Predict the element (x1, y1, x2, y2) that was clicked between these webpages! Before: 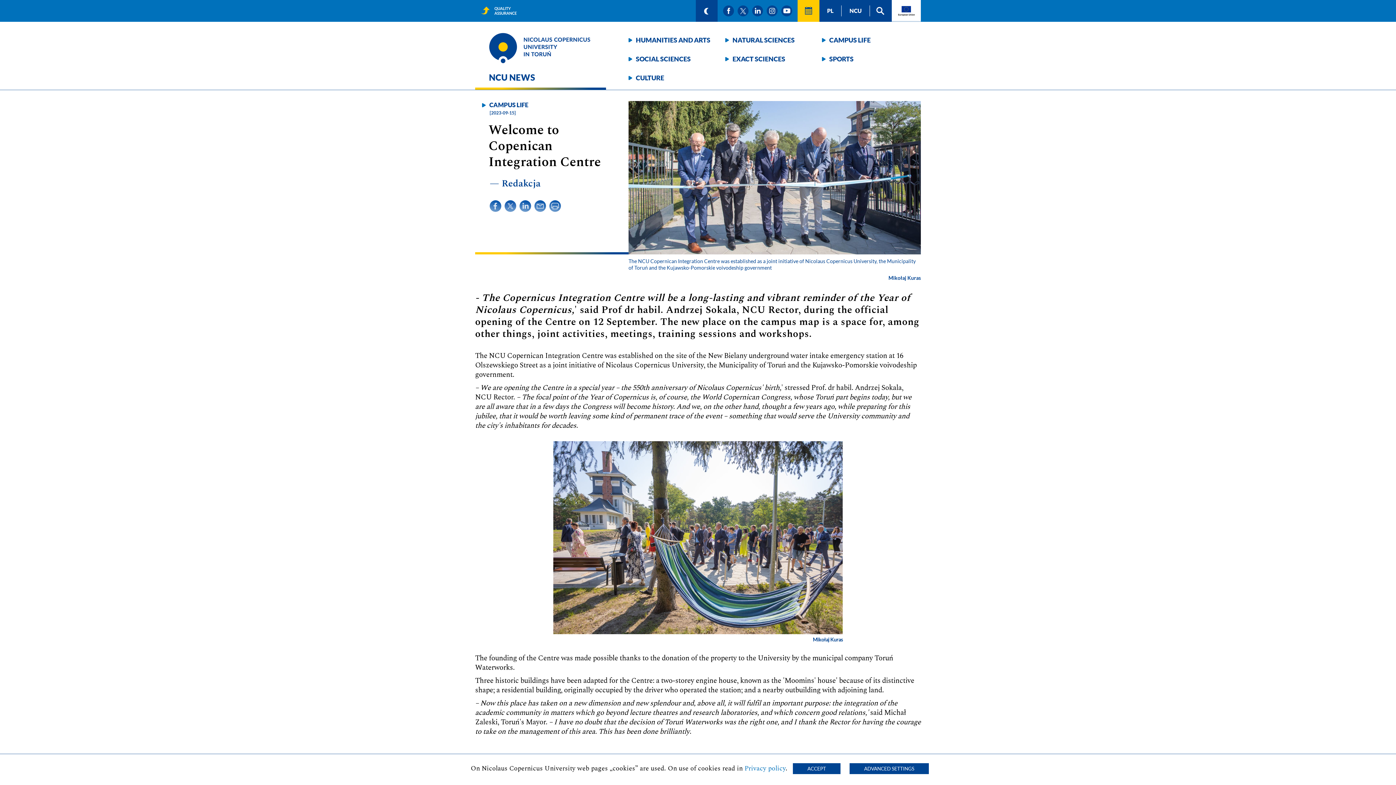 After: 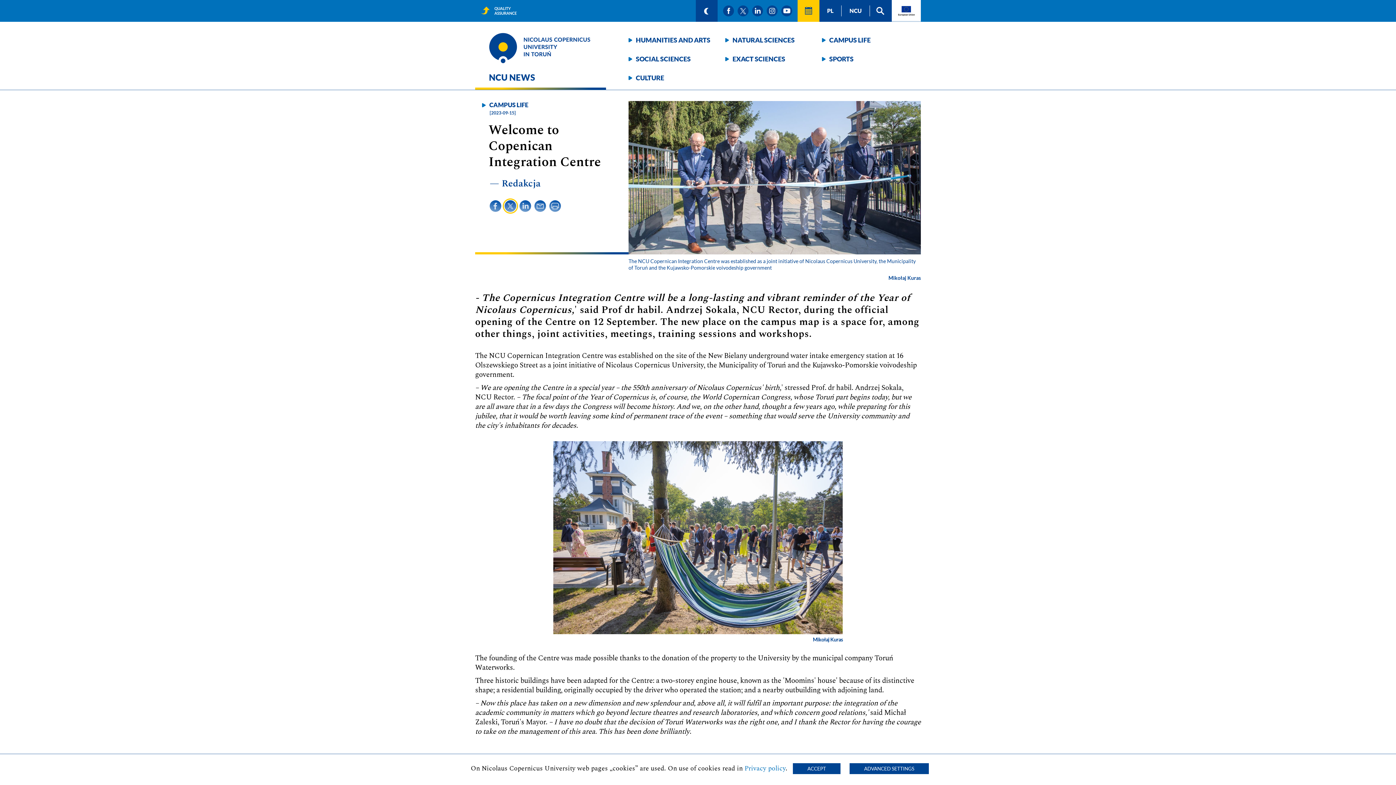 Action: bbox: (504, 200, 516, 211)